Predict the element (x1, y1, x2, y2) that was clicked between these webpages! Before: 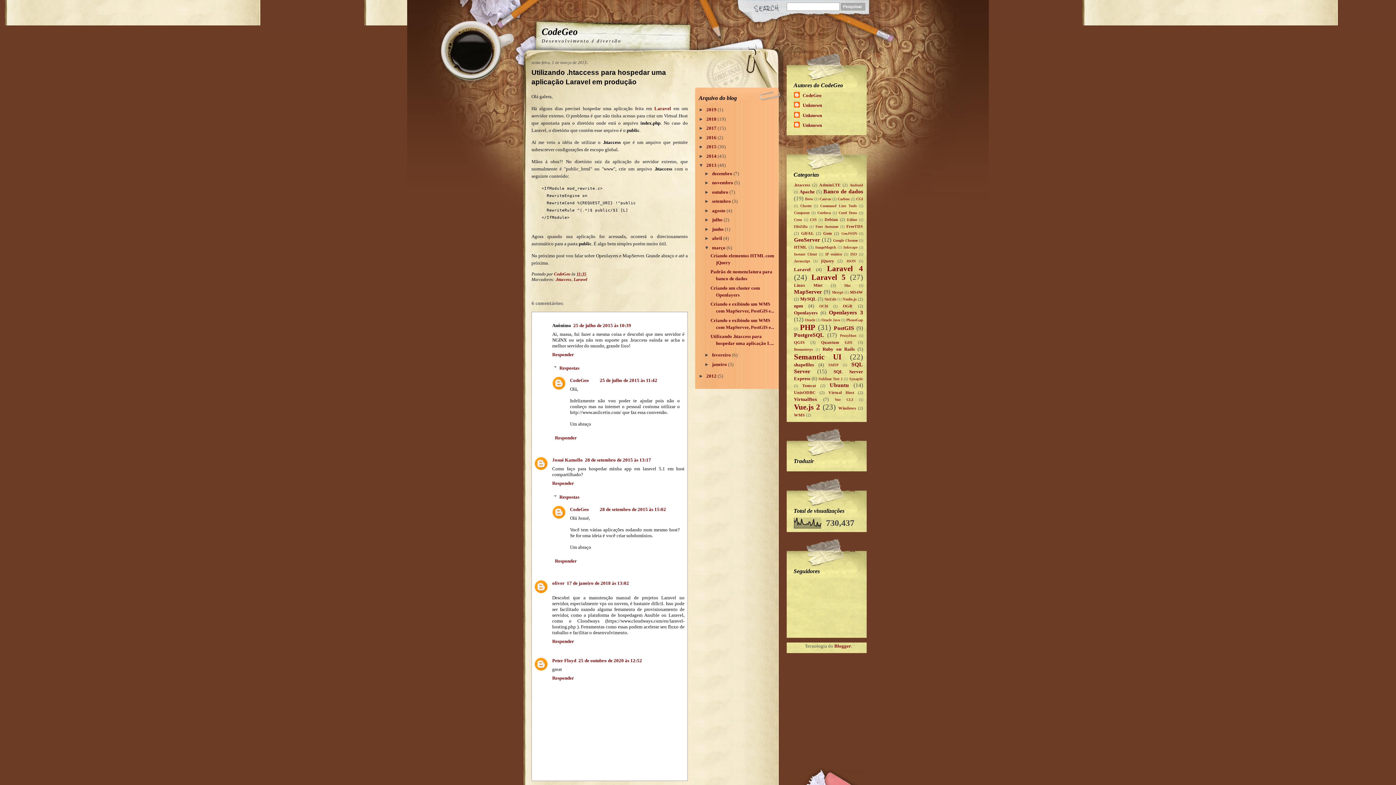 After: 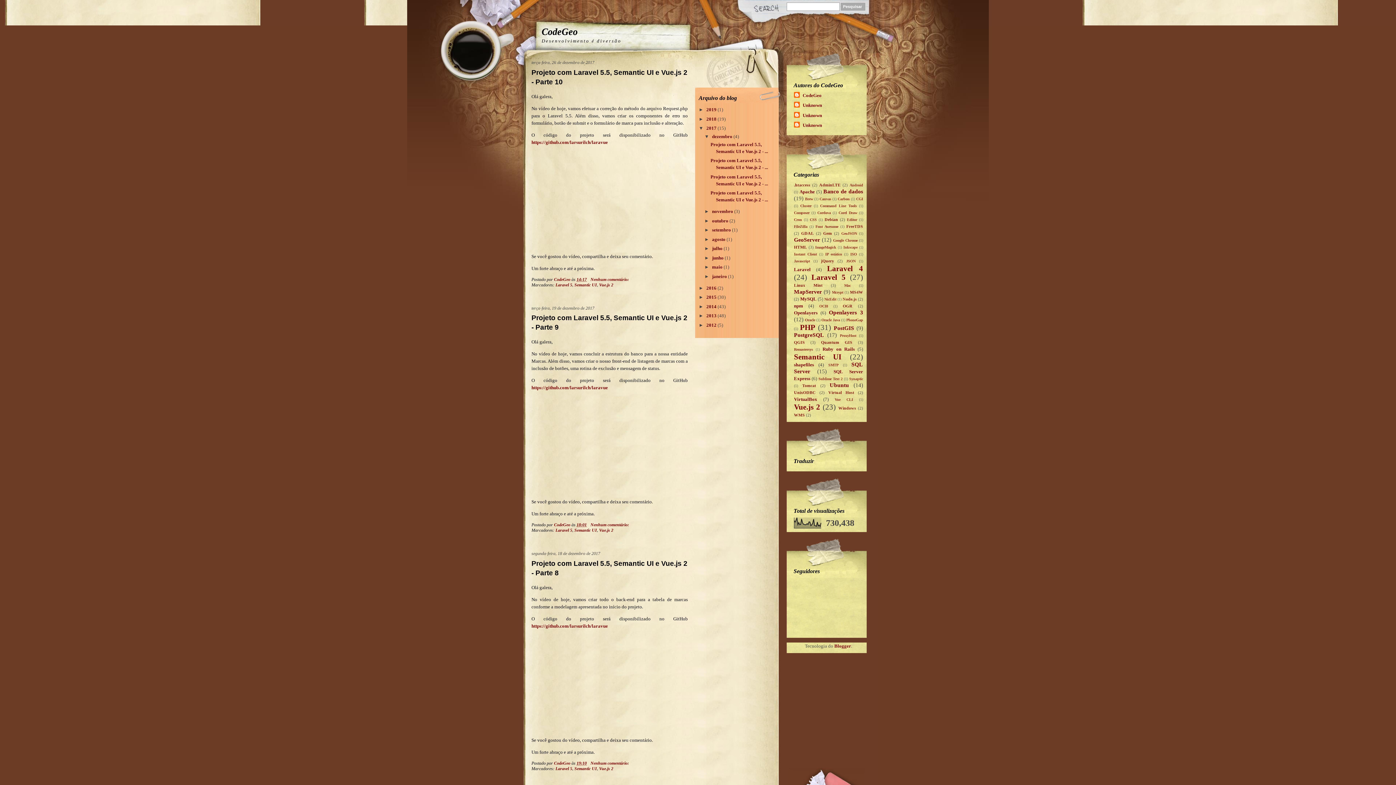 Action: label: 2017  bbox: (706, 125, 717, 131)